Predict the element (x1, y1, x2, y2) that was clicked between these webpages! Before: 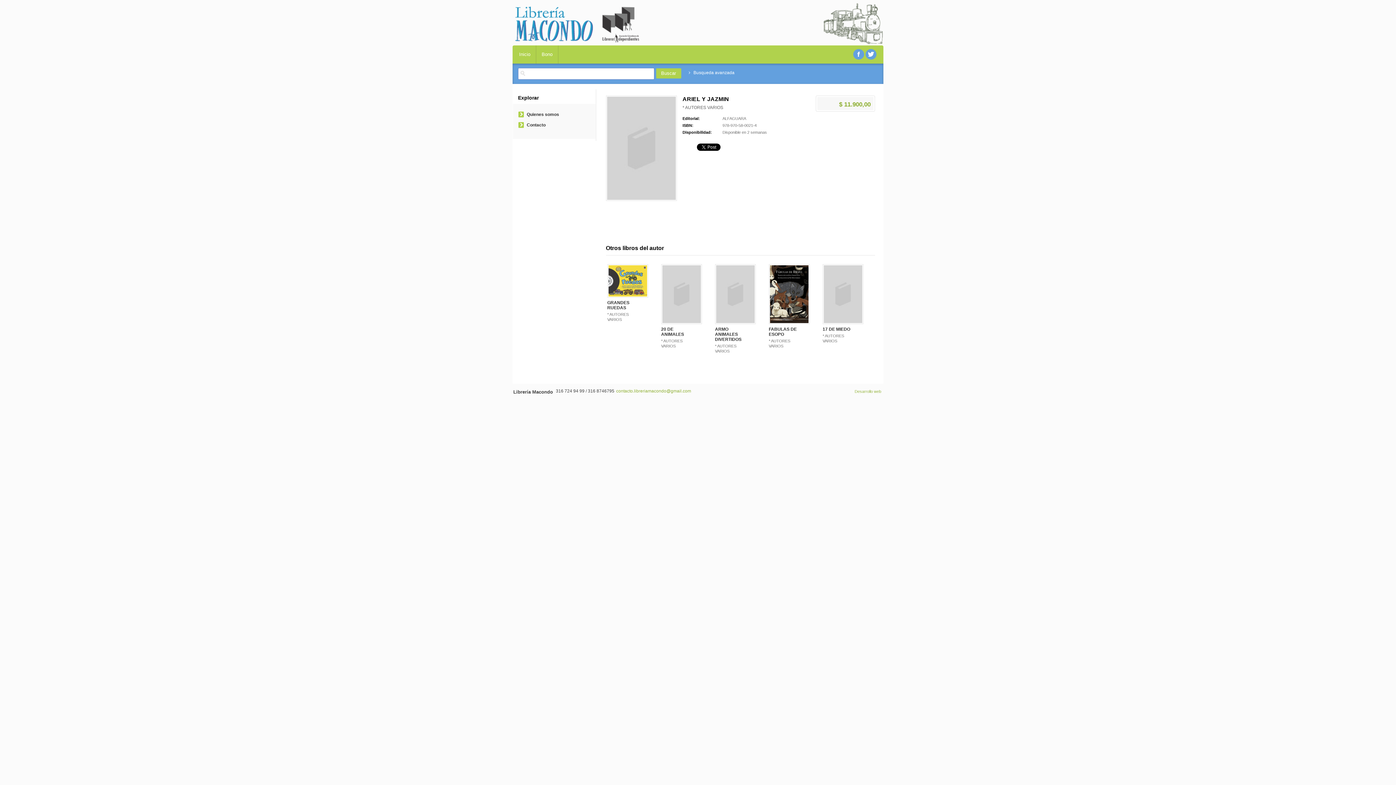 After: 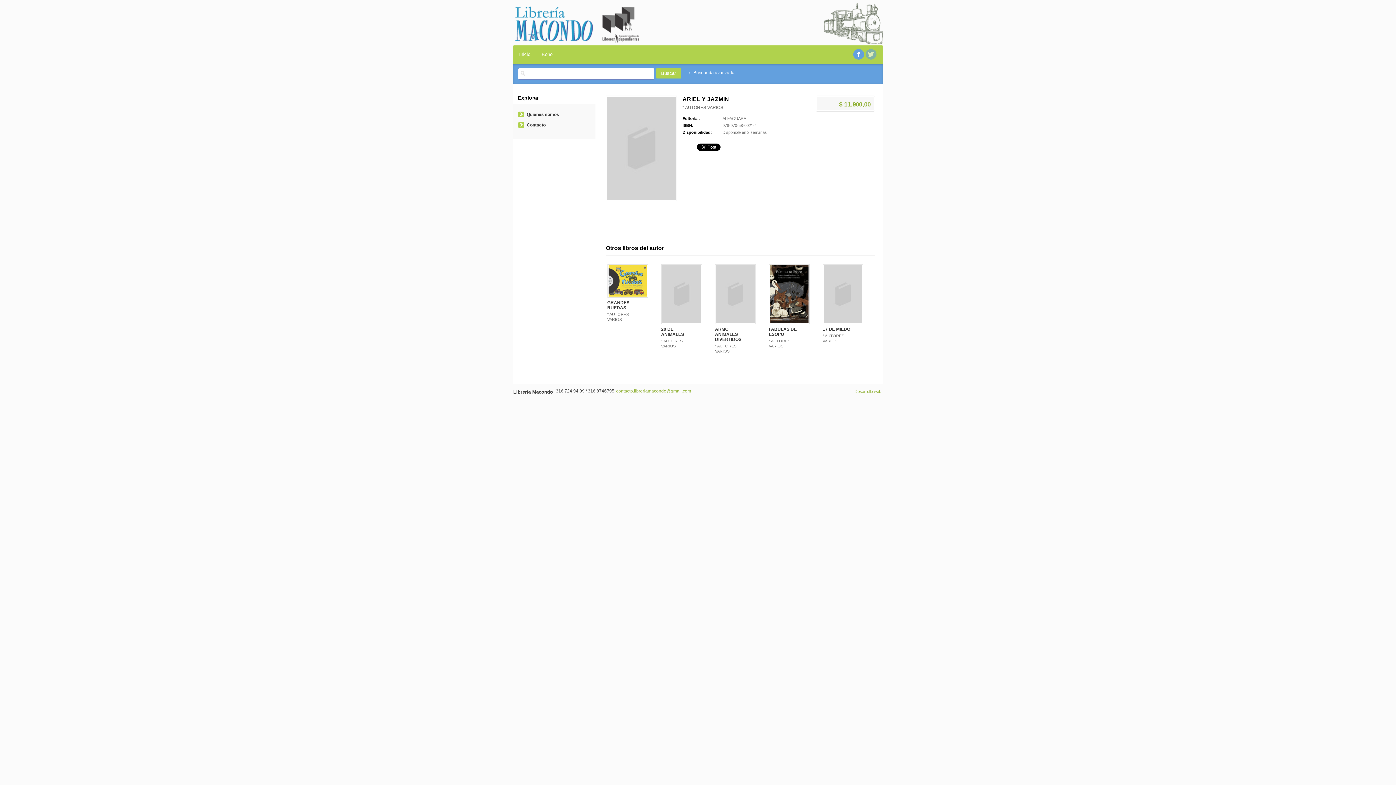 Action: bbox: (865, 49, 876, 59)